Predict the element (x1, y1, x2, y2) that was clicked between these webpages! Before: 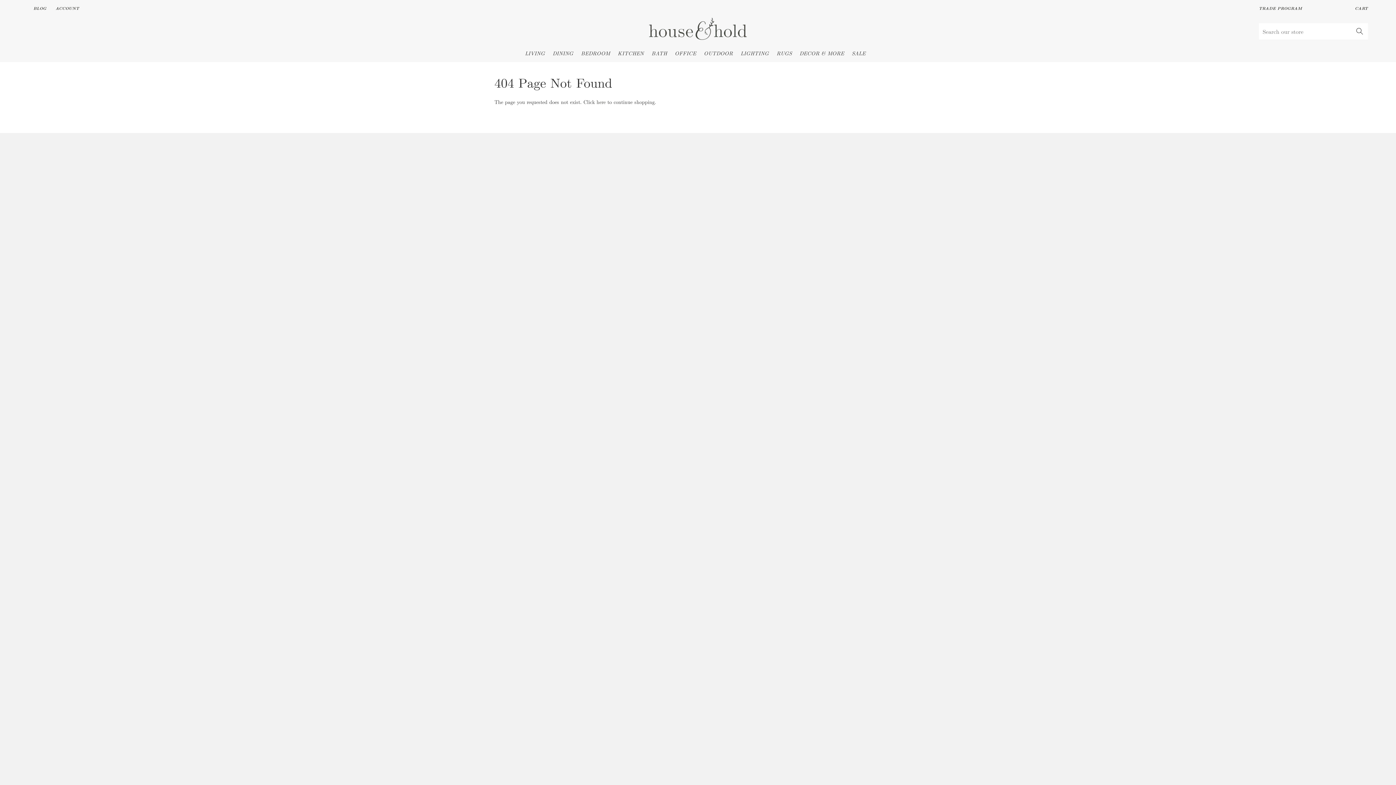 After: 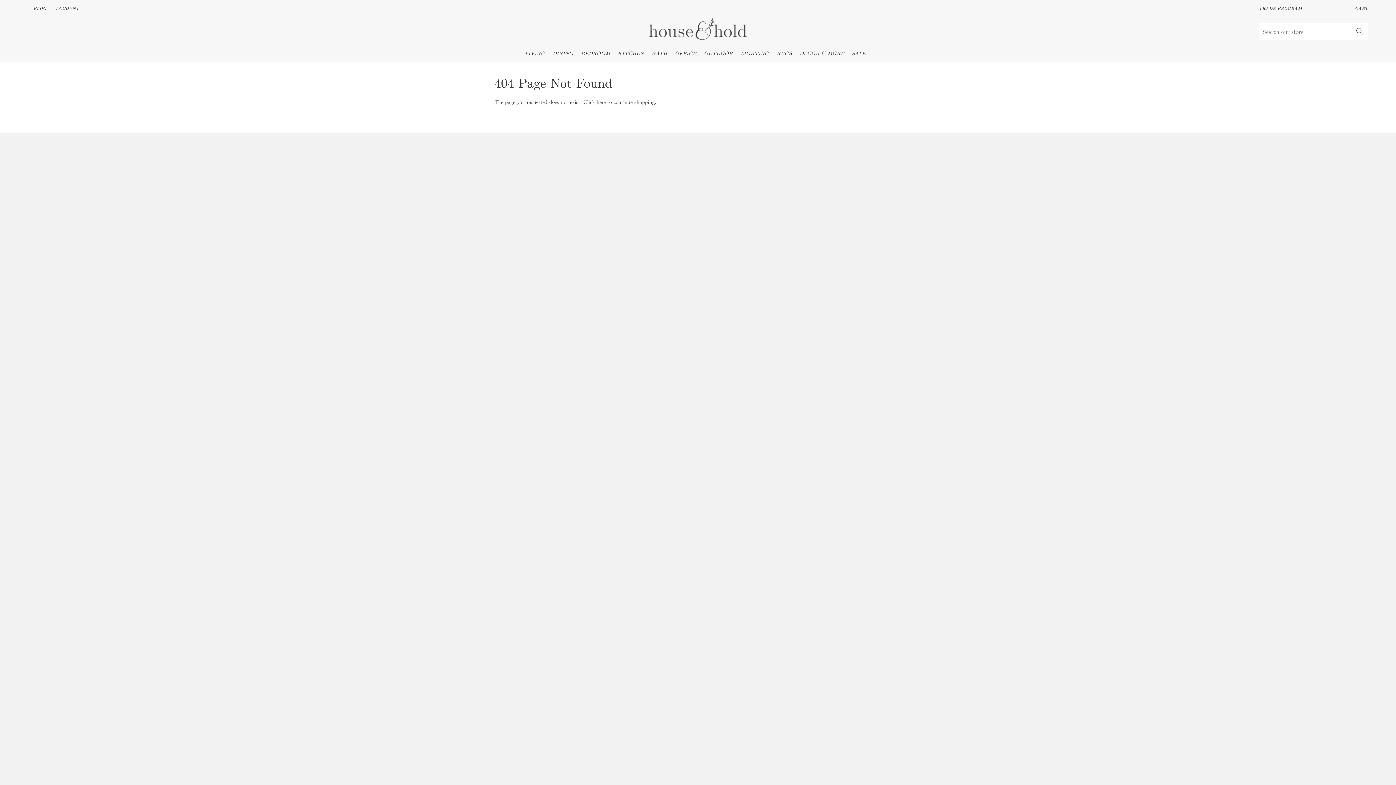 Action: bbox: (51, 1, 82, 14) label: ACCOUNT